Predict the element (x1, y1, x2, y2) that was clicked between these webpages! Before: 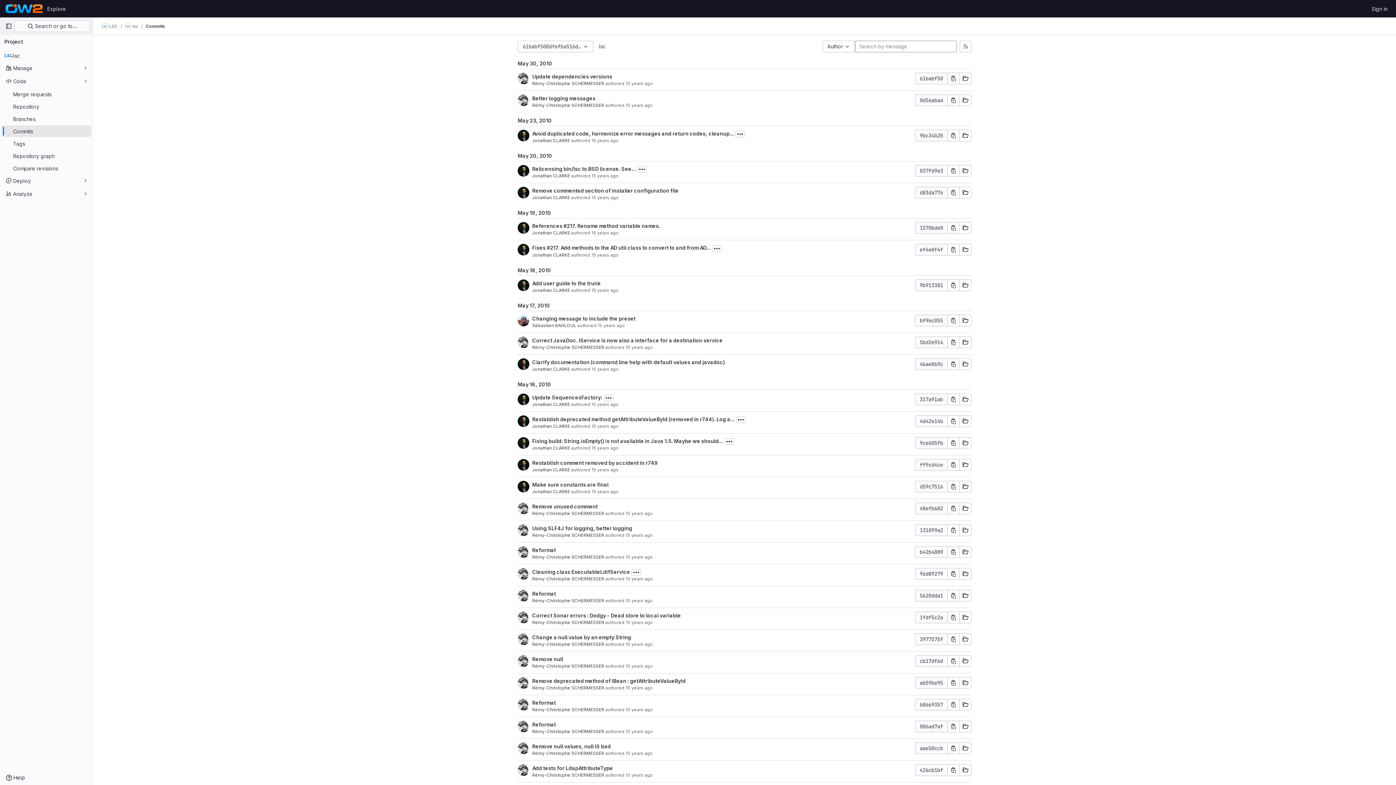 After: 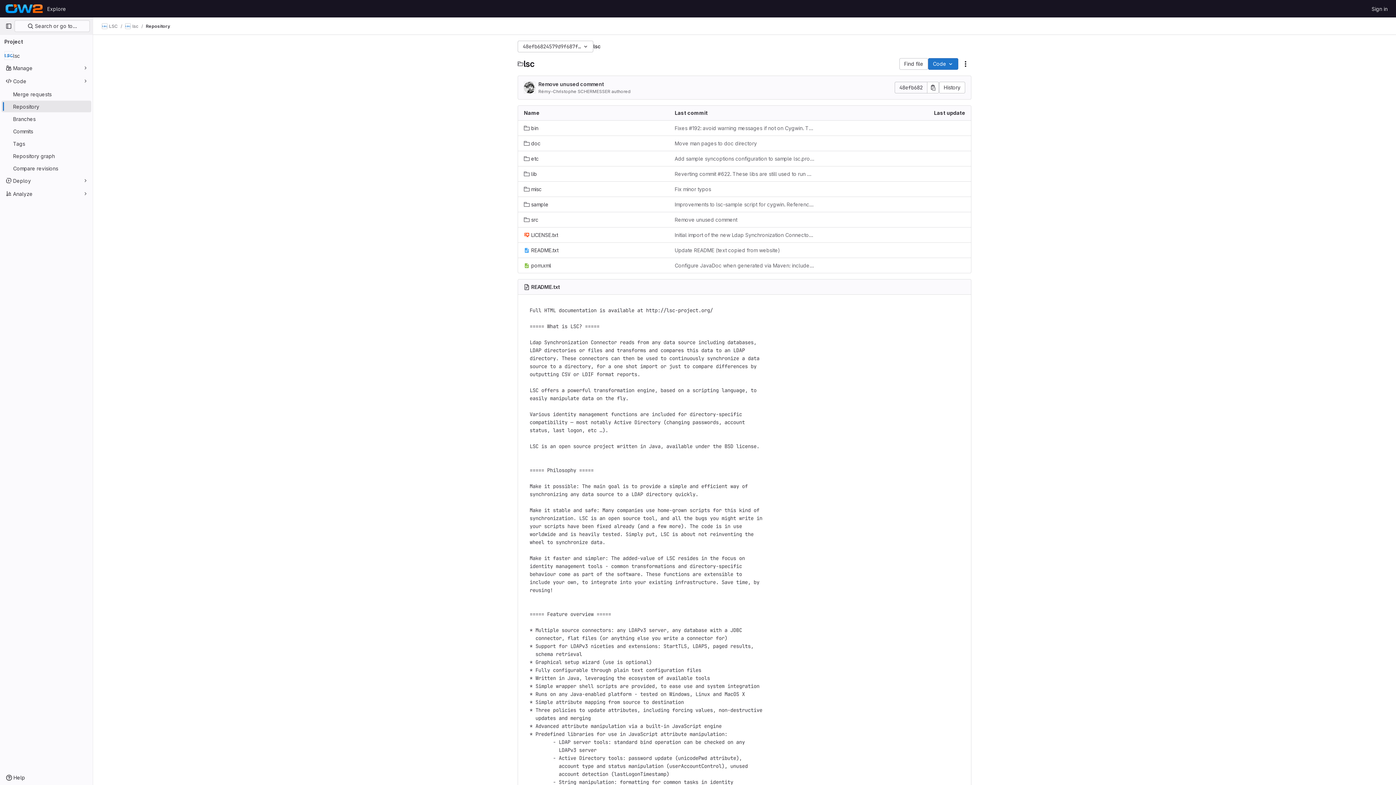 Action: bbox: (960, 502, 971, 514)